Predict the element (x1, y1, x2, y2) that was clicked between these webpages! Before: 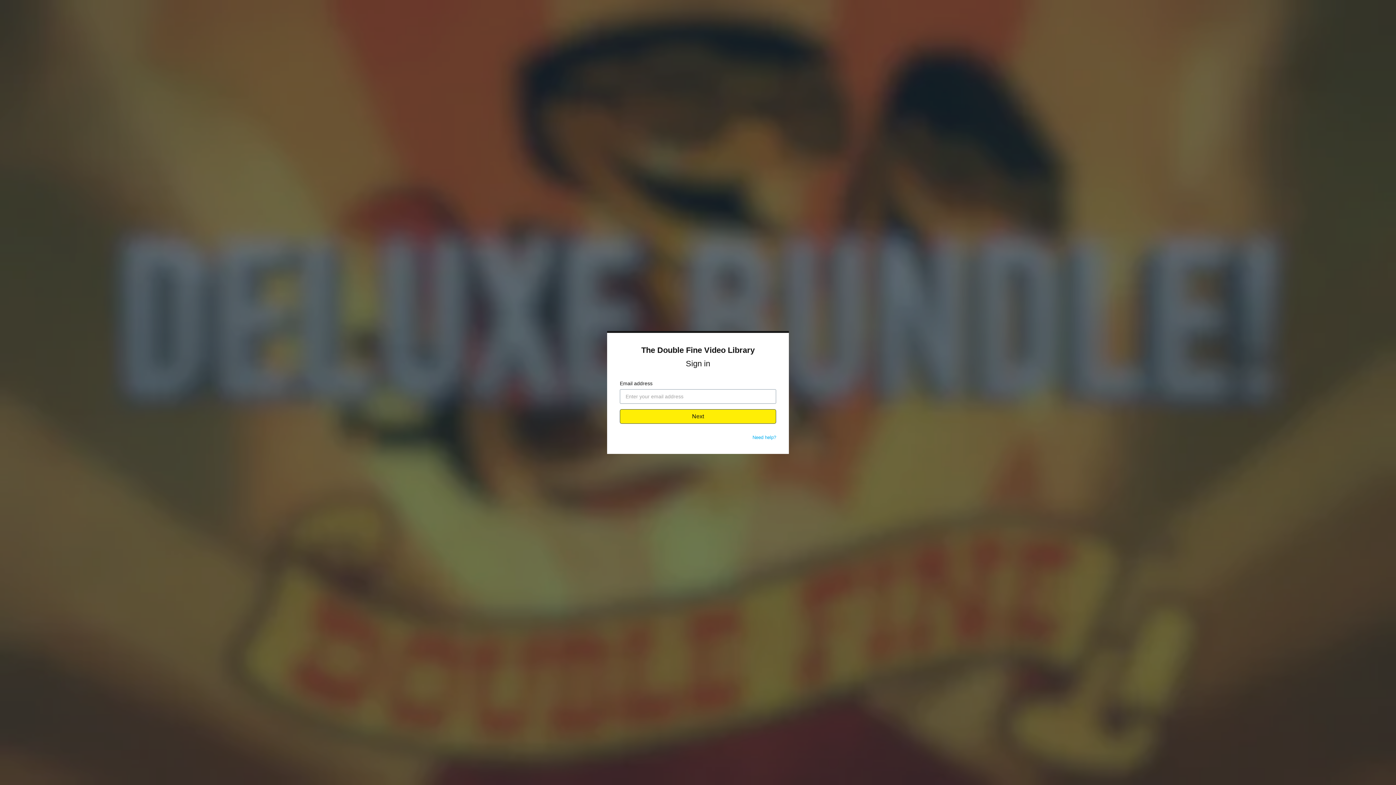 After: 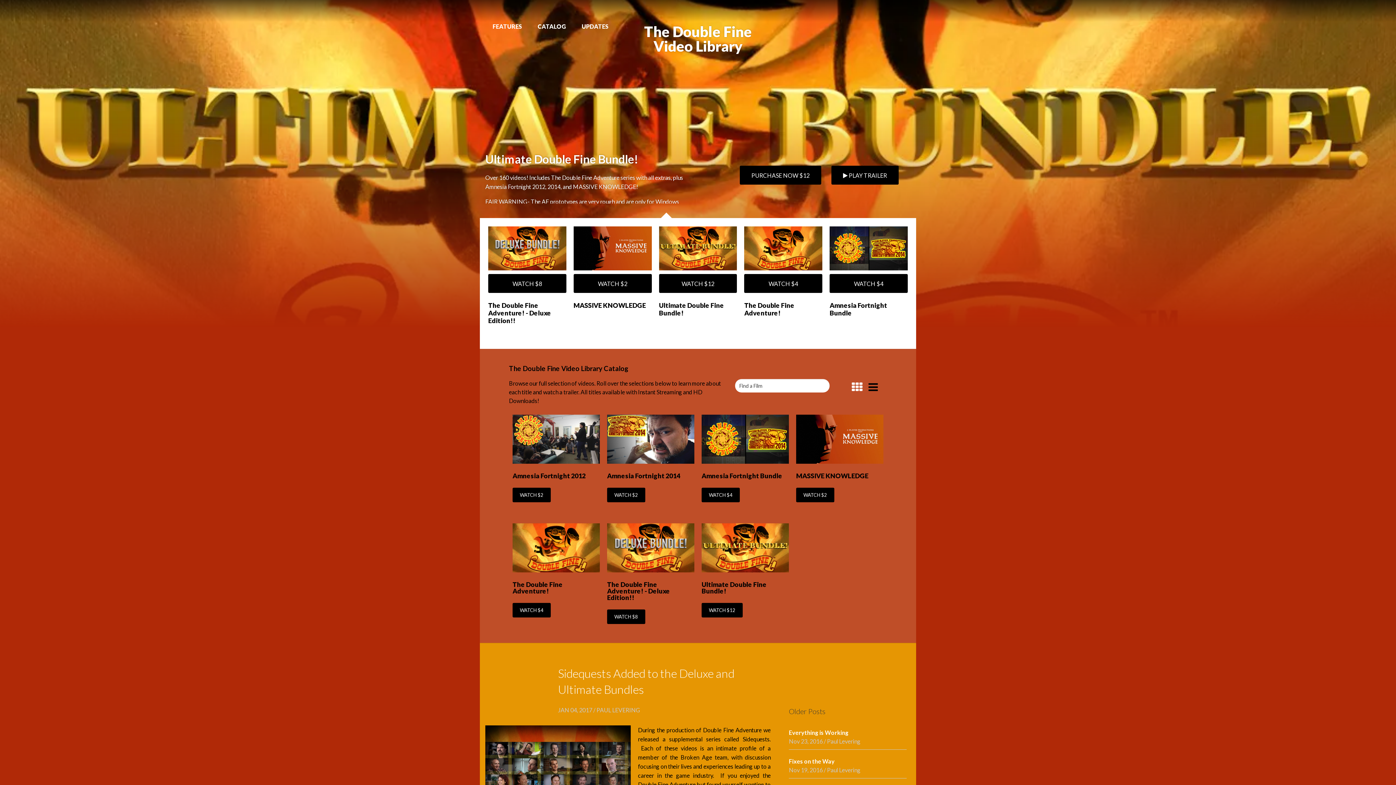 Action: bbox: (641, 345, 754, 354) label: The Double Fine Video Library